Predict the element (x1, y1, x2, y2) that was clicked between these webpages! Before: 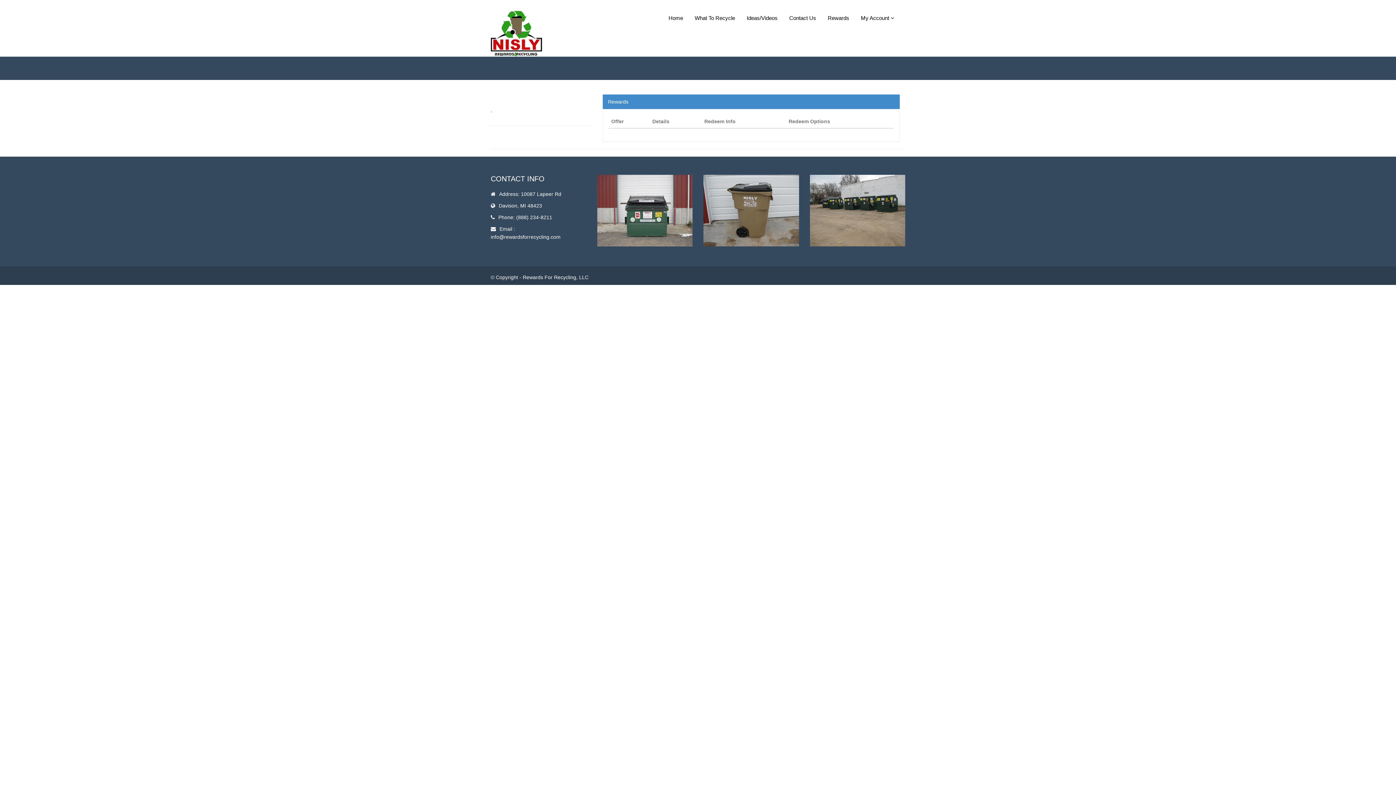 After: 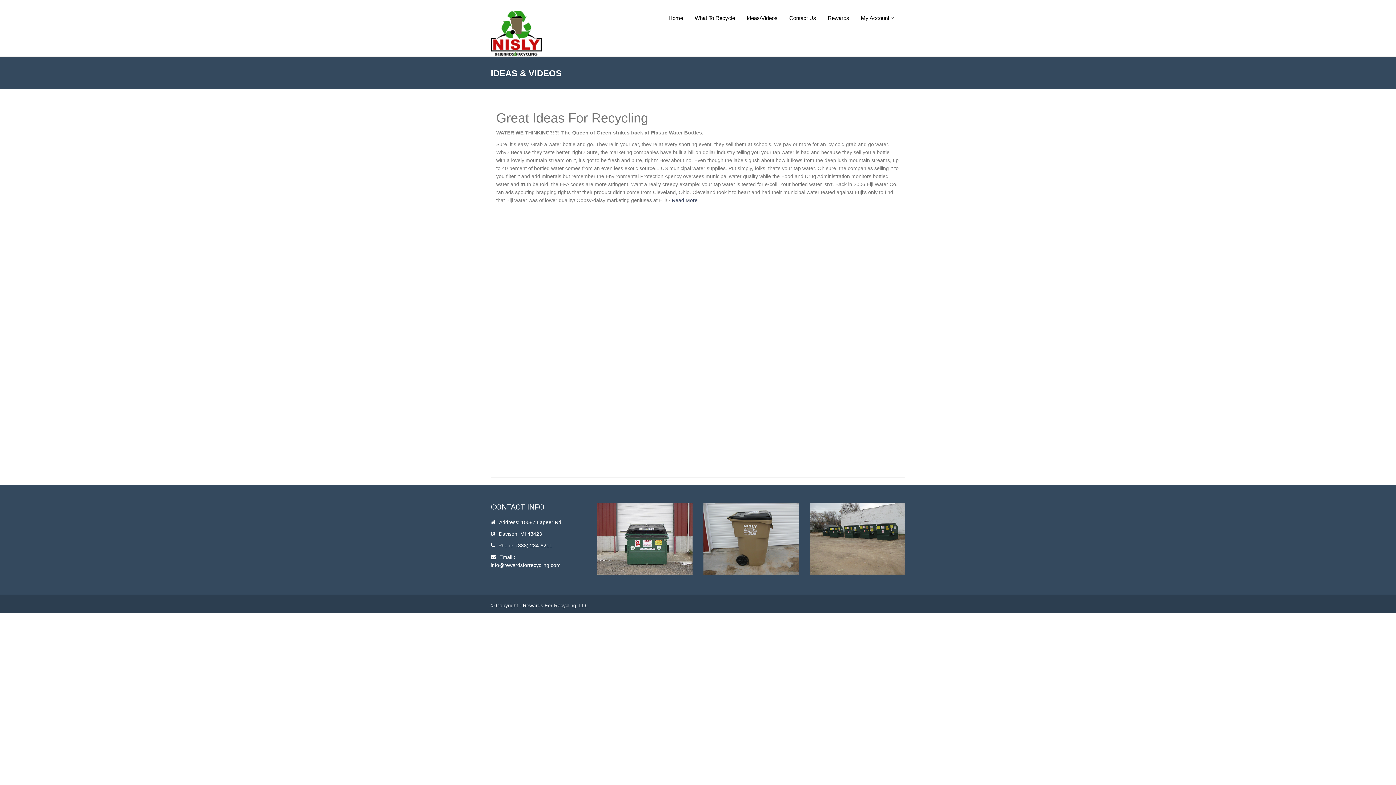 Action: label: Ideas/Videos bbox: (741, 10, 783, 25)